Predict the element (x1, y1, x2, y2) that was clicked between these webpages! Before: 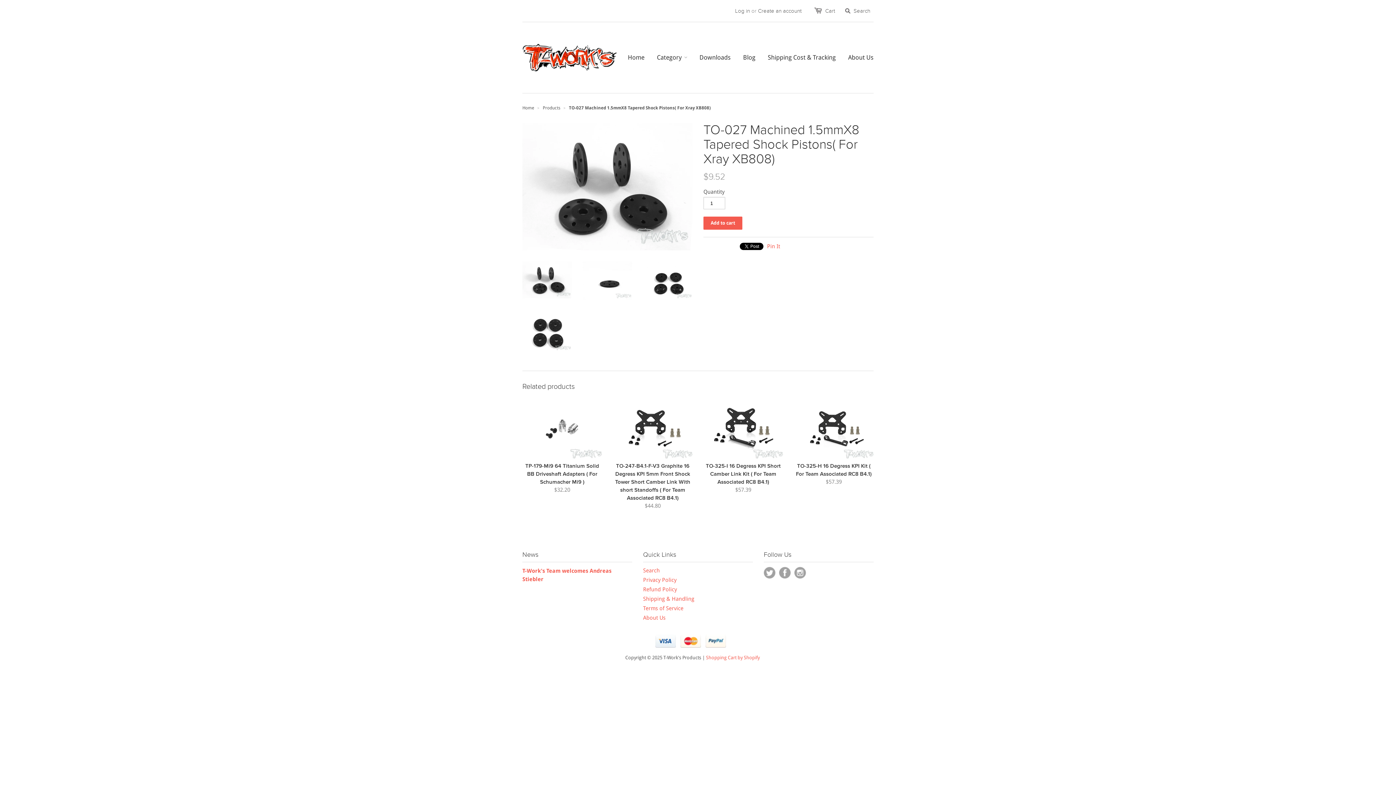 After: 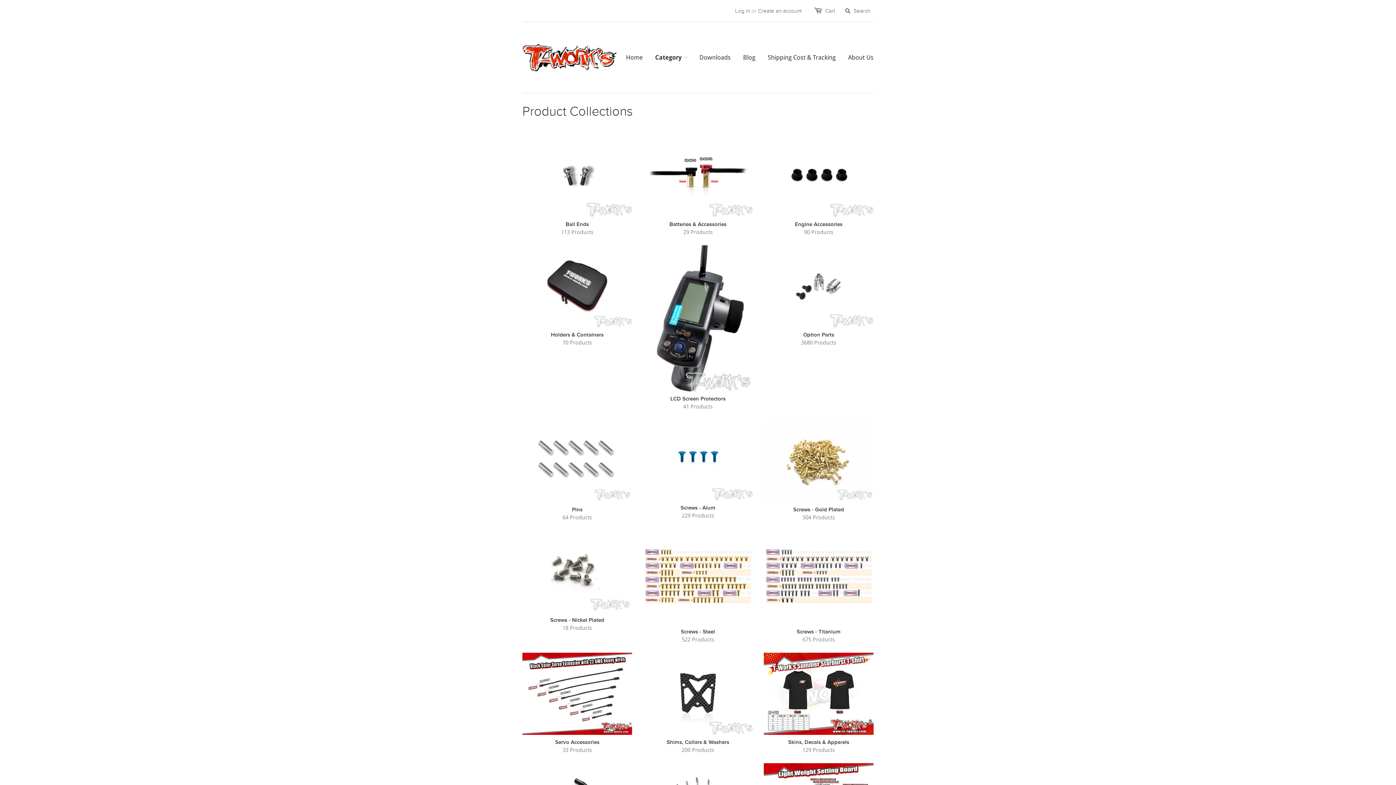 Action: label: Category bbox: (646, 44, 687, 70)